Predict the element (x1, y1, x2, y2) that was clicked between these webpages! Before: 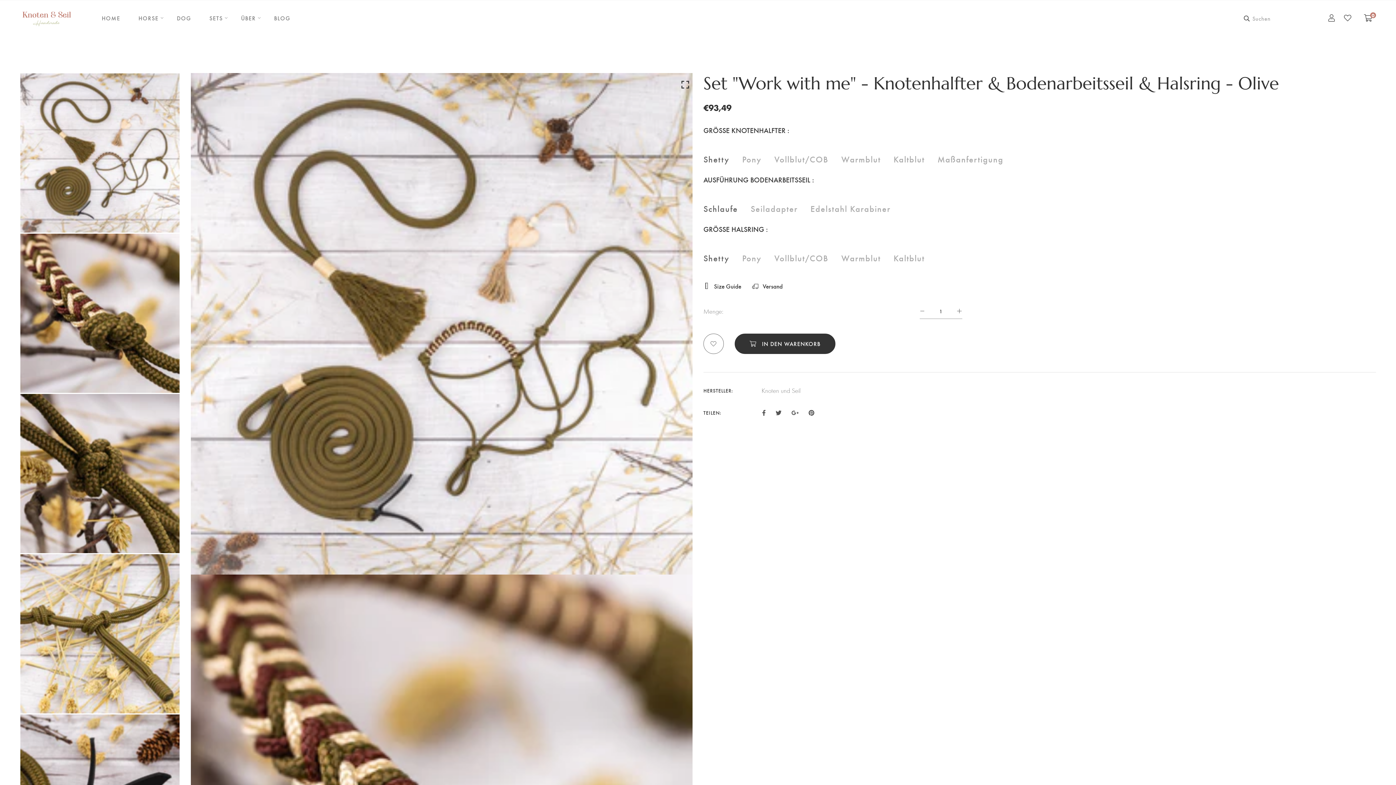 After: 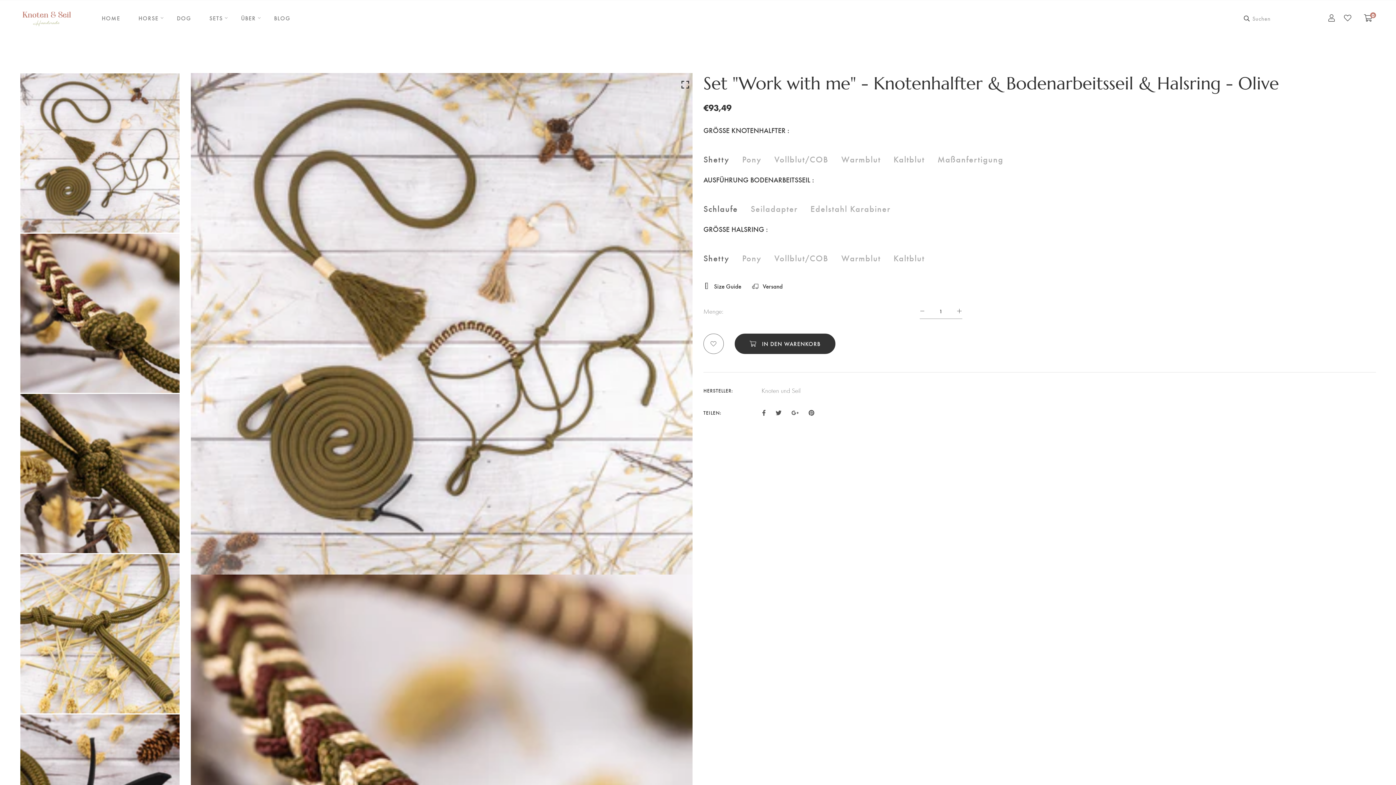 Action: bbox: (190, 72, 692, 574)